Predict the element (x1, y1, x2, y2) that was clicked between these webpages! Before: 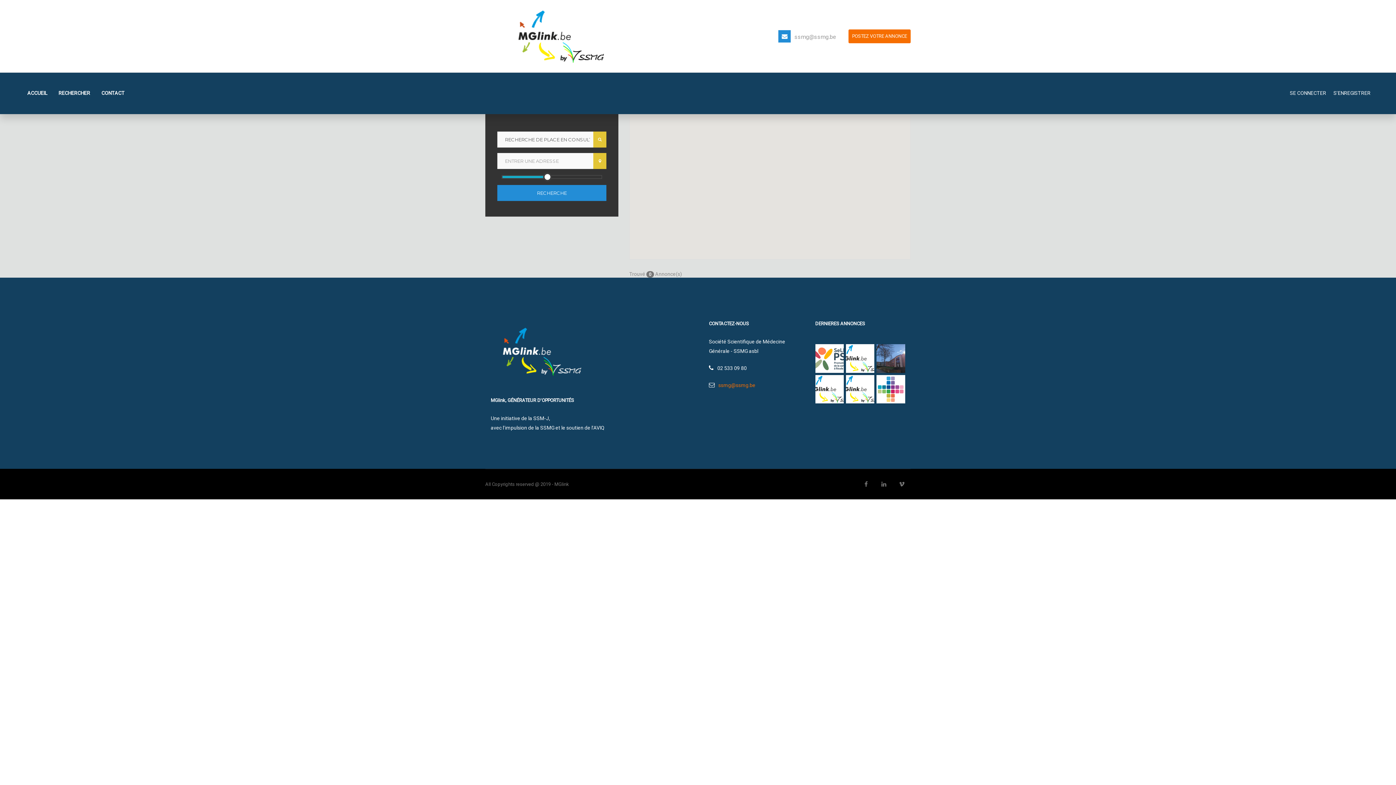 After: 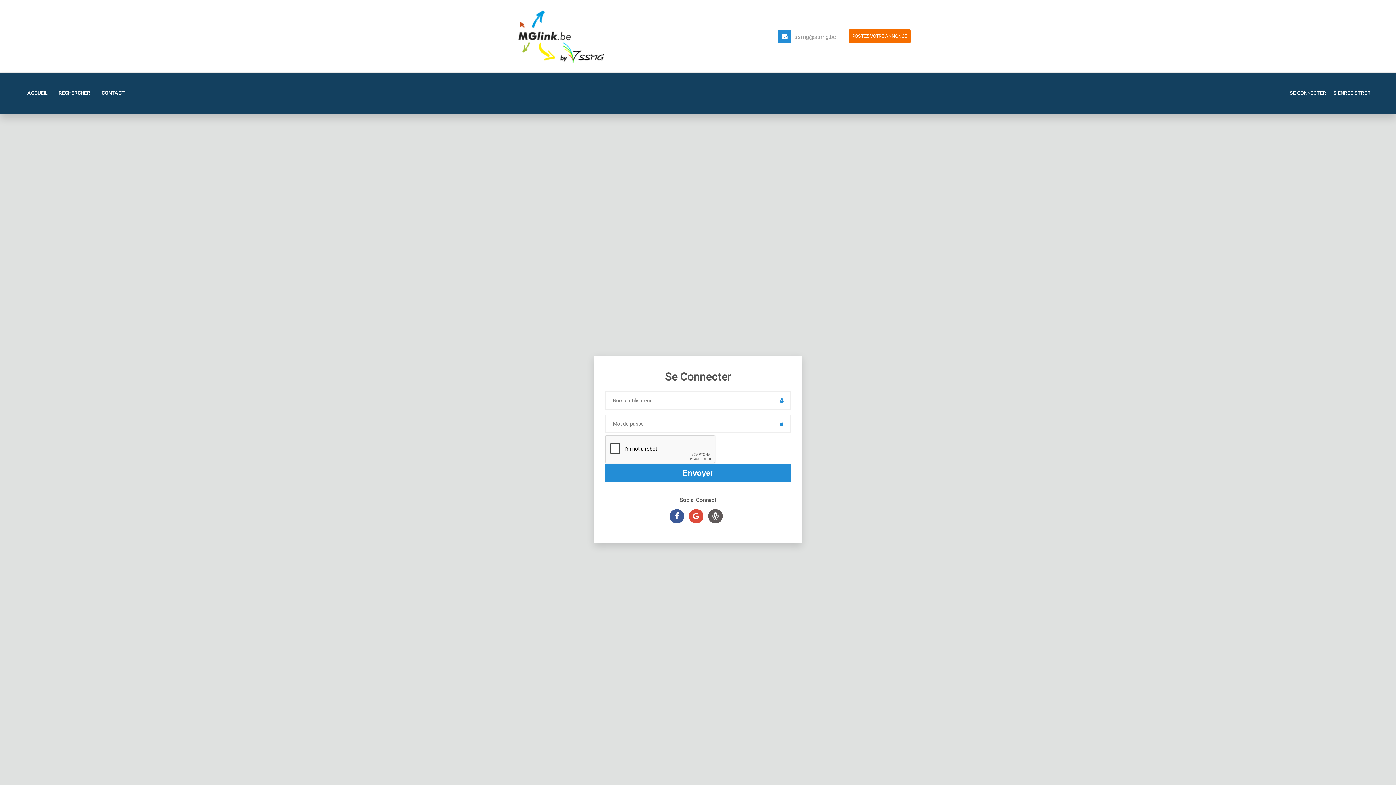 Action: bbox: (848, 29, 910, 43) label: POSTEZ VOTRE ANNONCE